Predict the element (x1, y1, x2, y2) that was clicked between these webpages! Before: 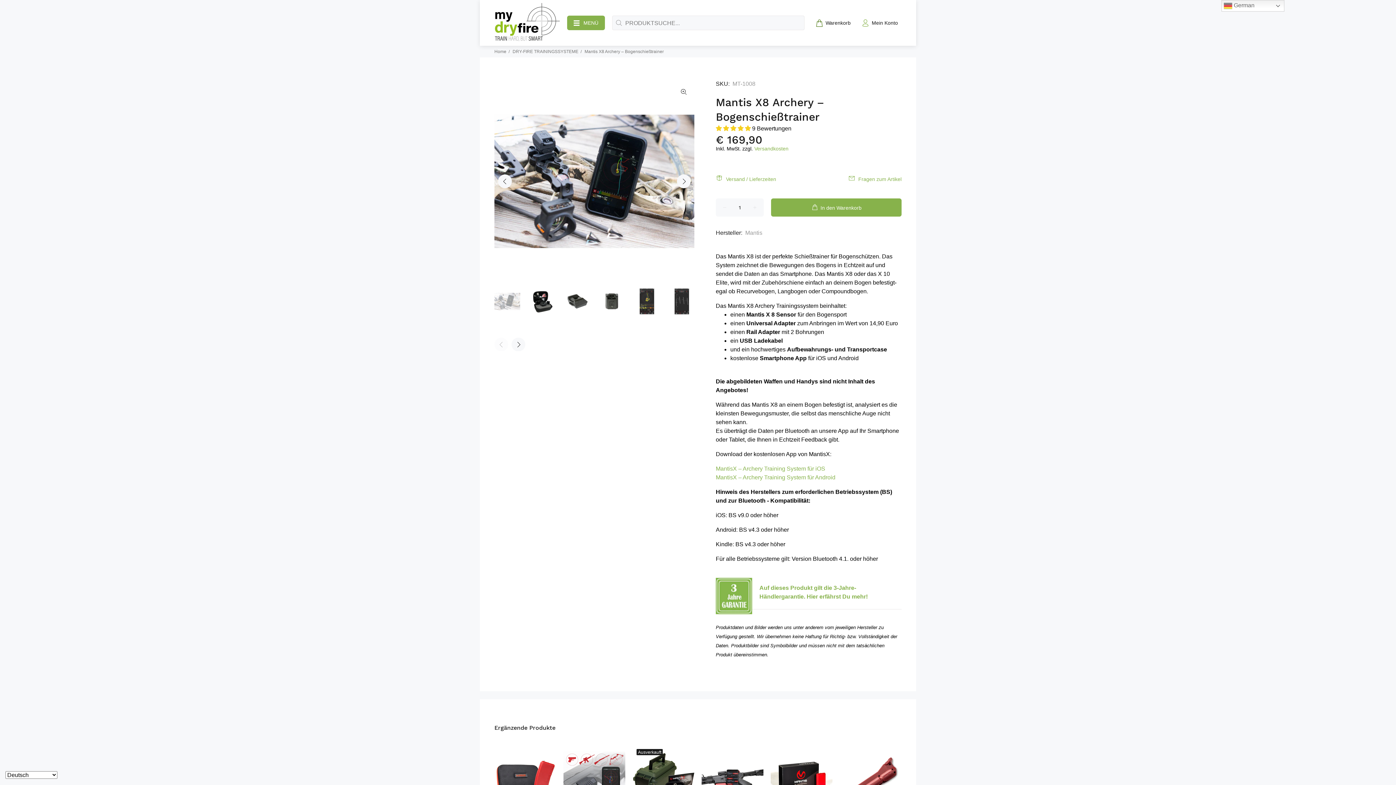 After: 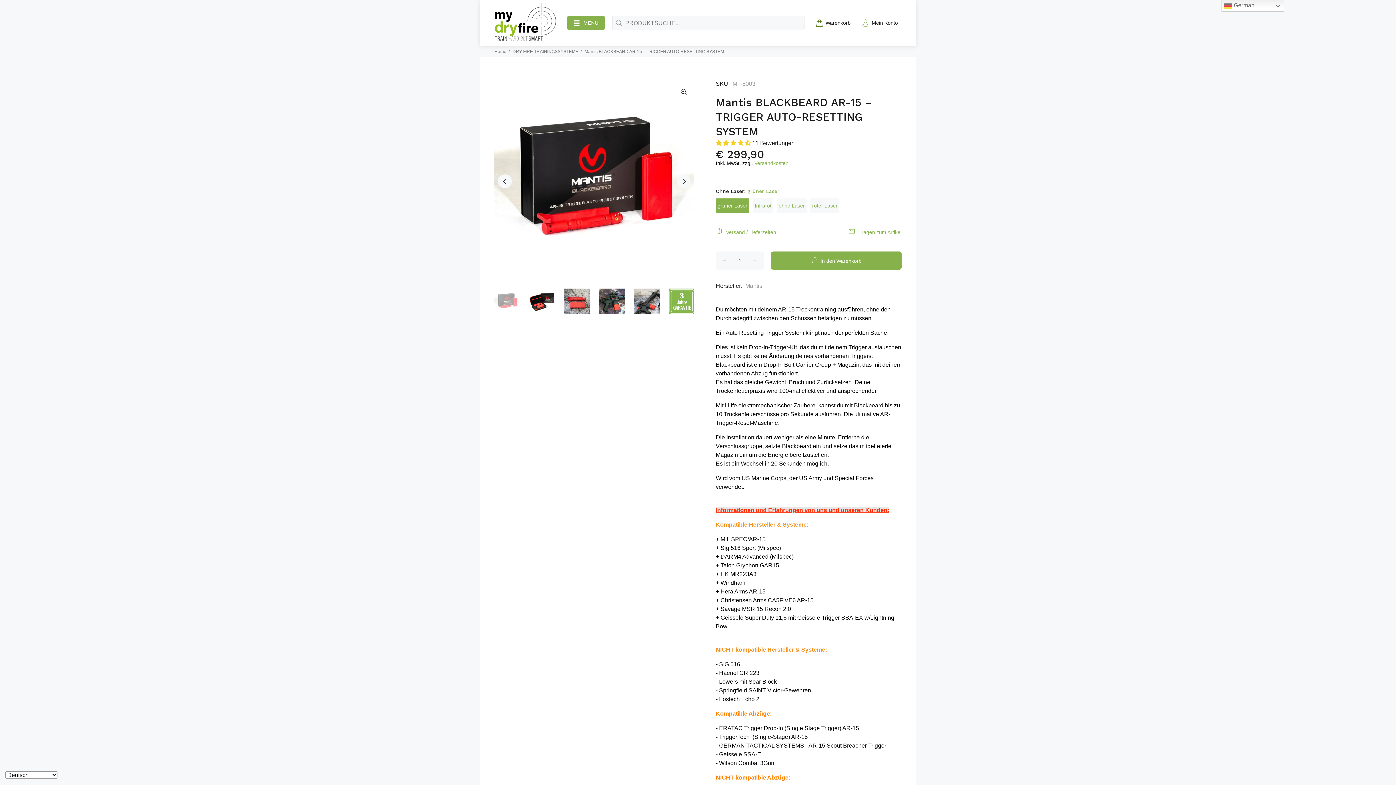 Action: bbox: (770, 751, 832, 812)